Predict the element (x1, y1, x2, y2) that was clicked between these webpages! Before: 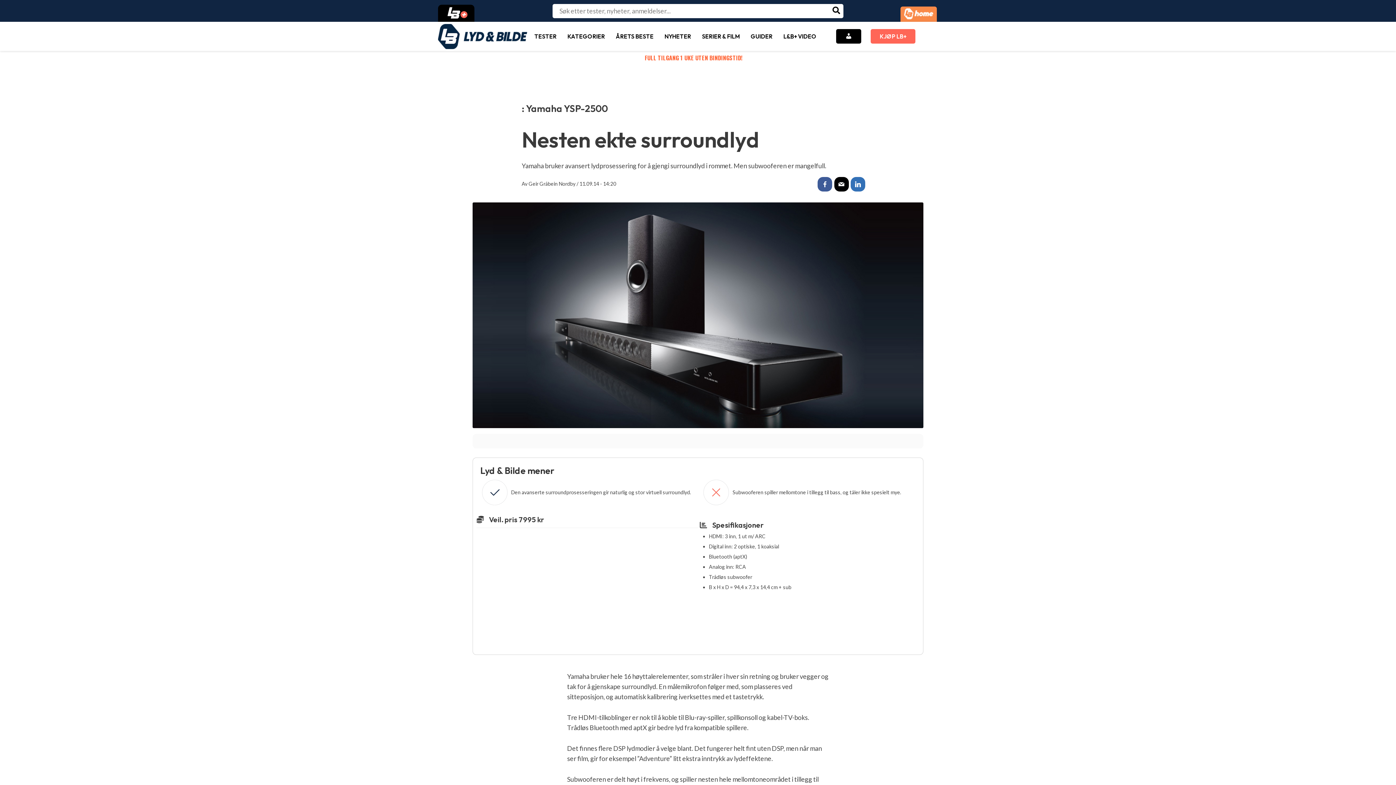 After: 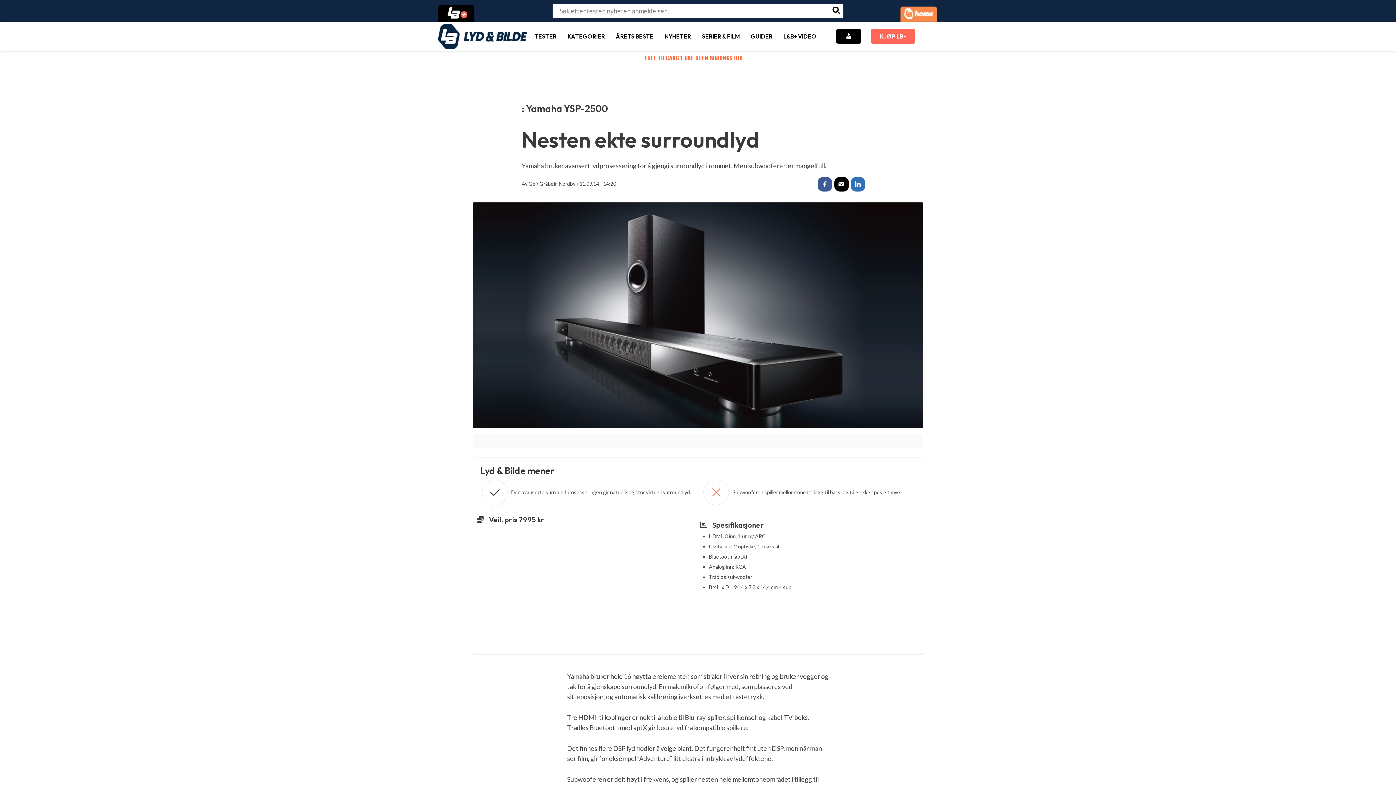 Action: bbox: (834, 176, 848, 191)